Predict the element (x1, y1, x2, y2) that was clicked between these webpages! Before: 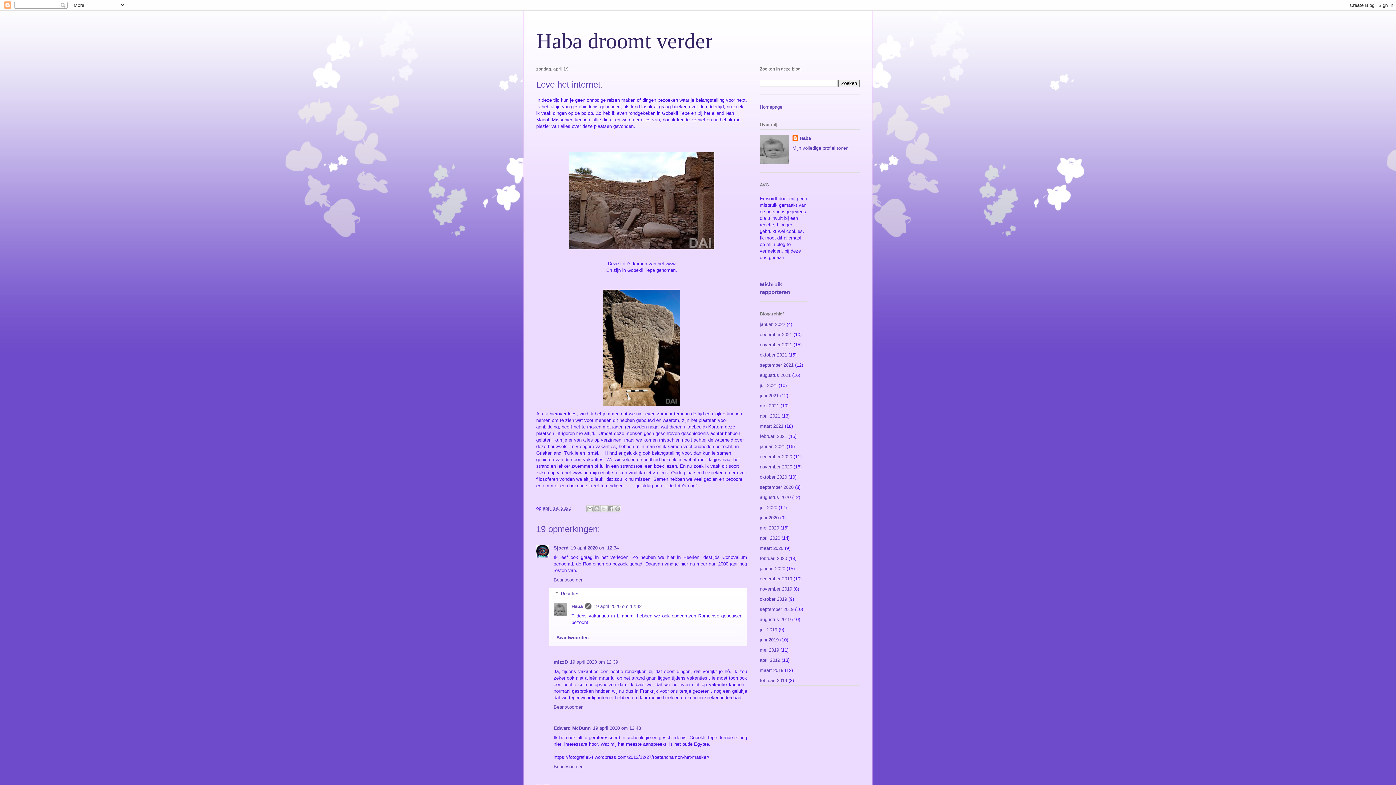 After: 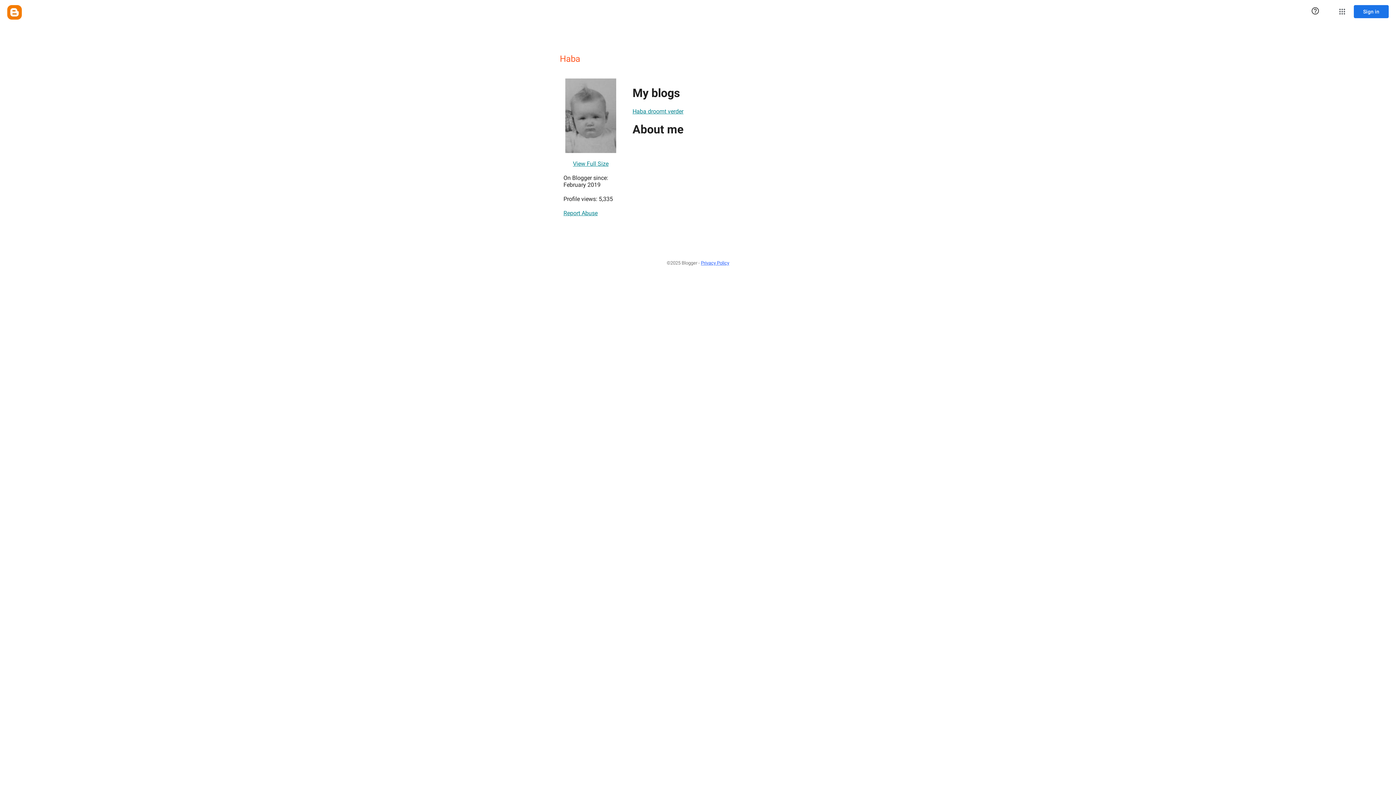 Action: bbox: (792, 135, 811, 142) label: Haba